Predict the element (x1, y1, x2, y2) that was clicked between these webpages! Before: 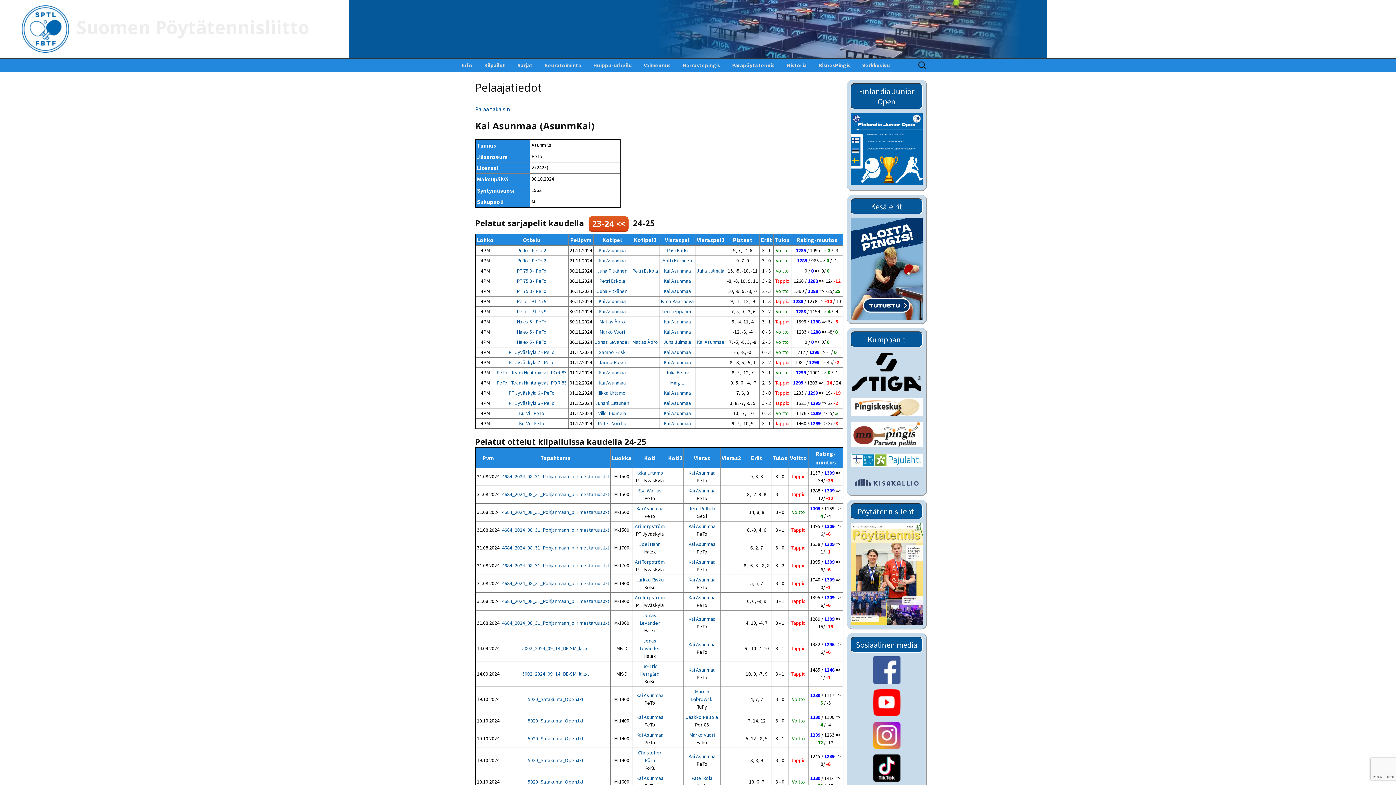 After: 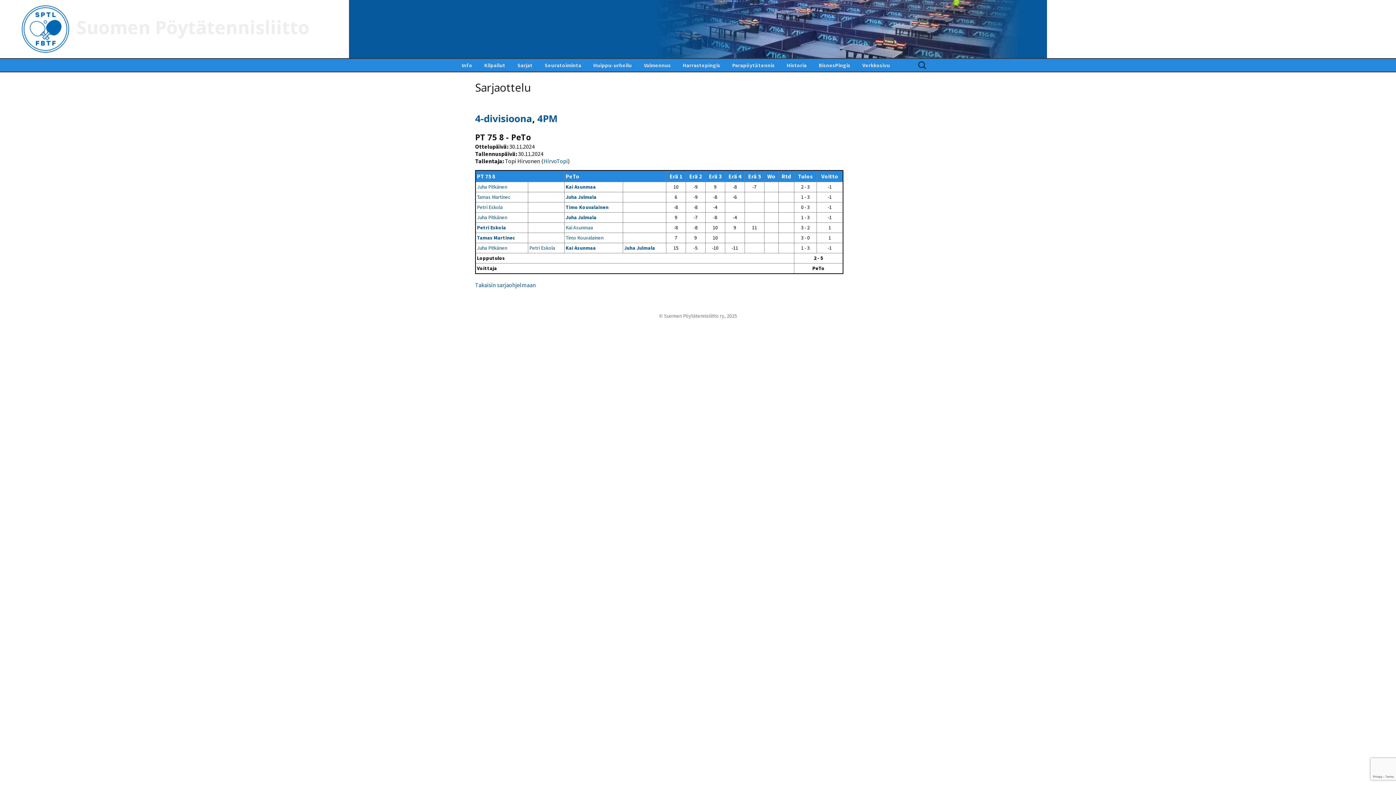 Action: bbox: (516, 267, 546, 274) label: PT 75 8 - PeTo